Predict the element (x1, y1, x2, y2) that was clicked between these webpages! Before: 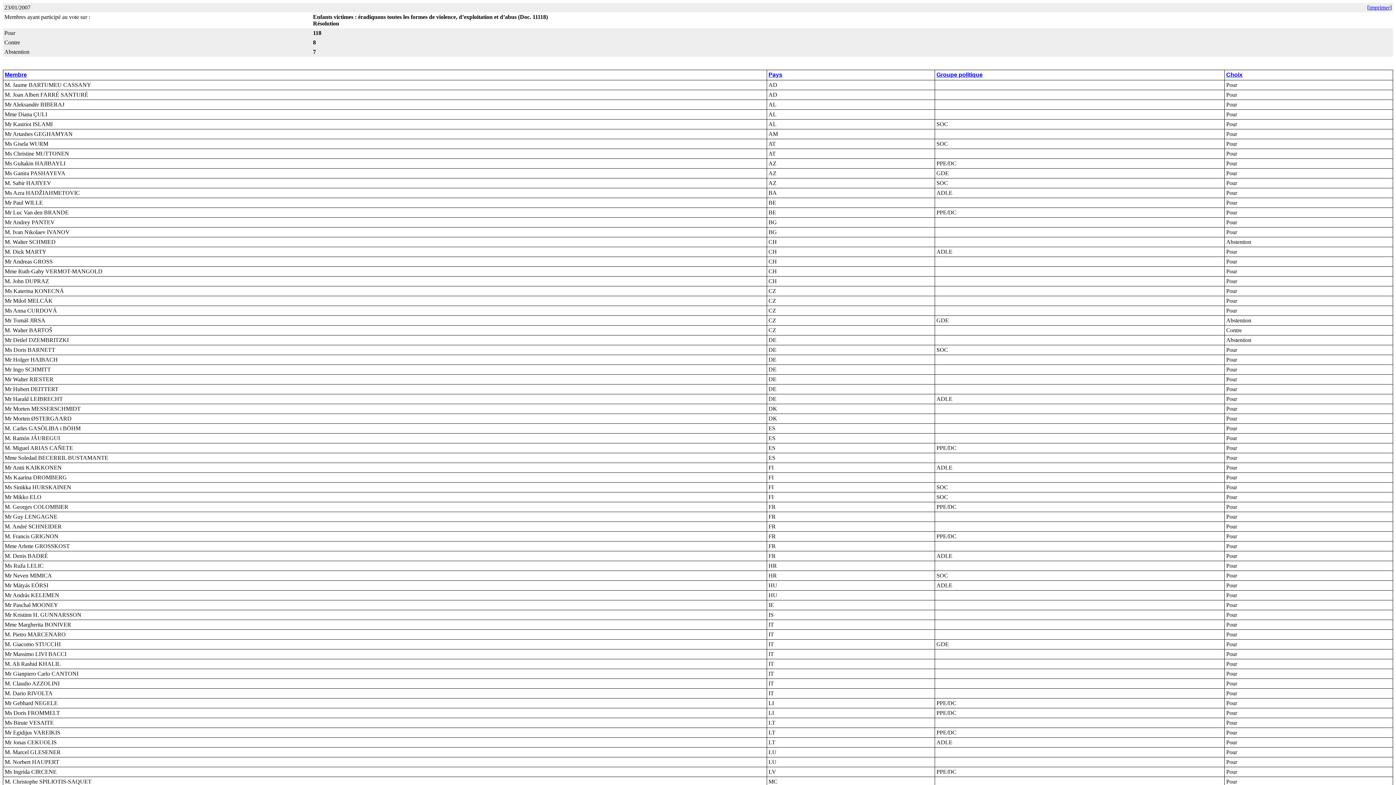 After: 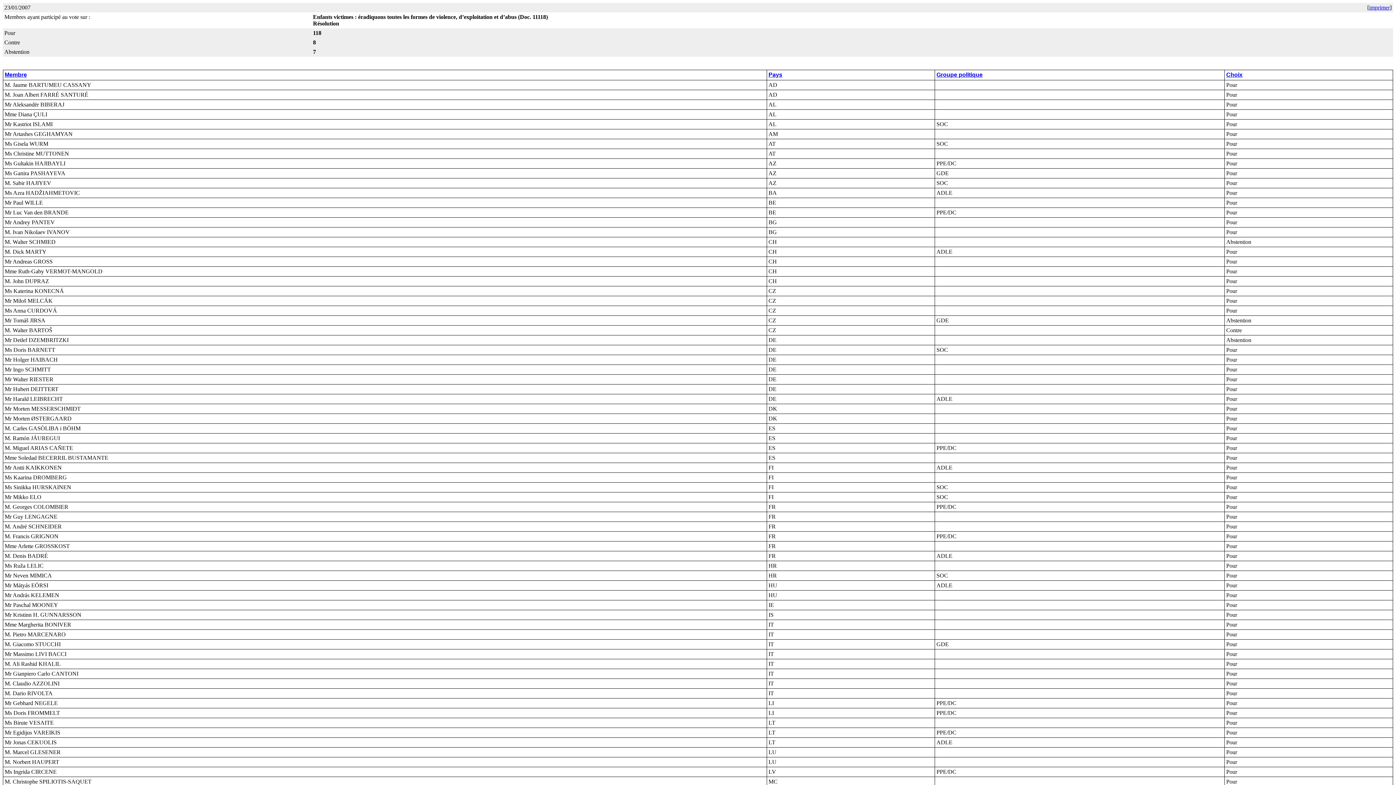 Action: label: imprimer bbox: (1369, 4, 1390, 10)